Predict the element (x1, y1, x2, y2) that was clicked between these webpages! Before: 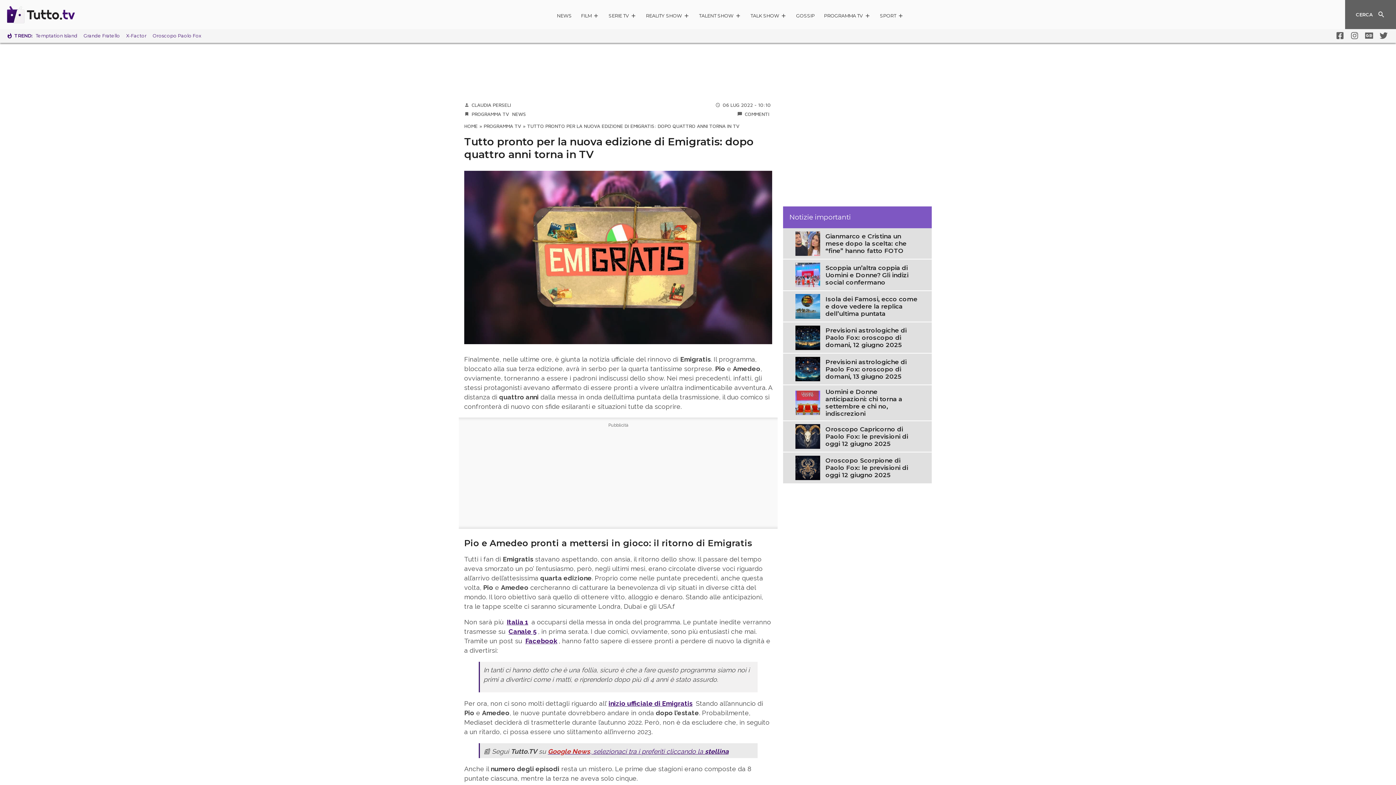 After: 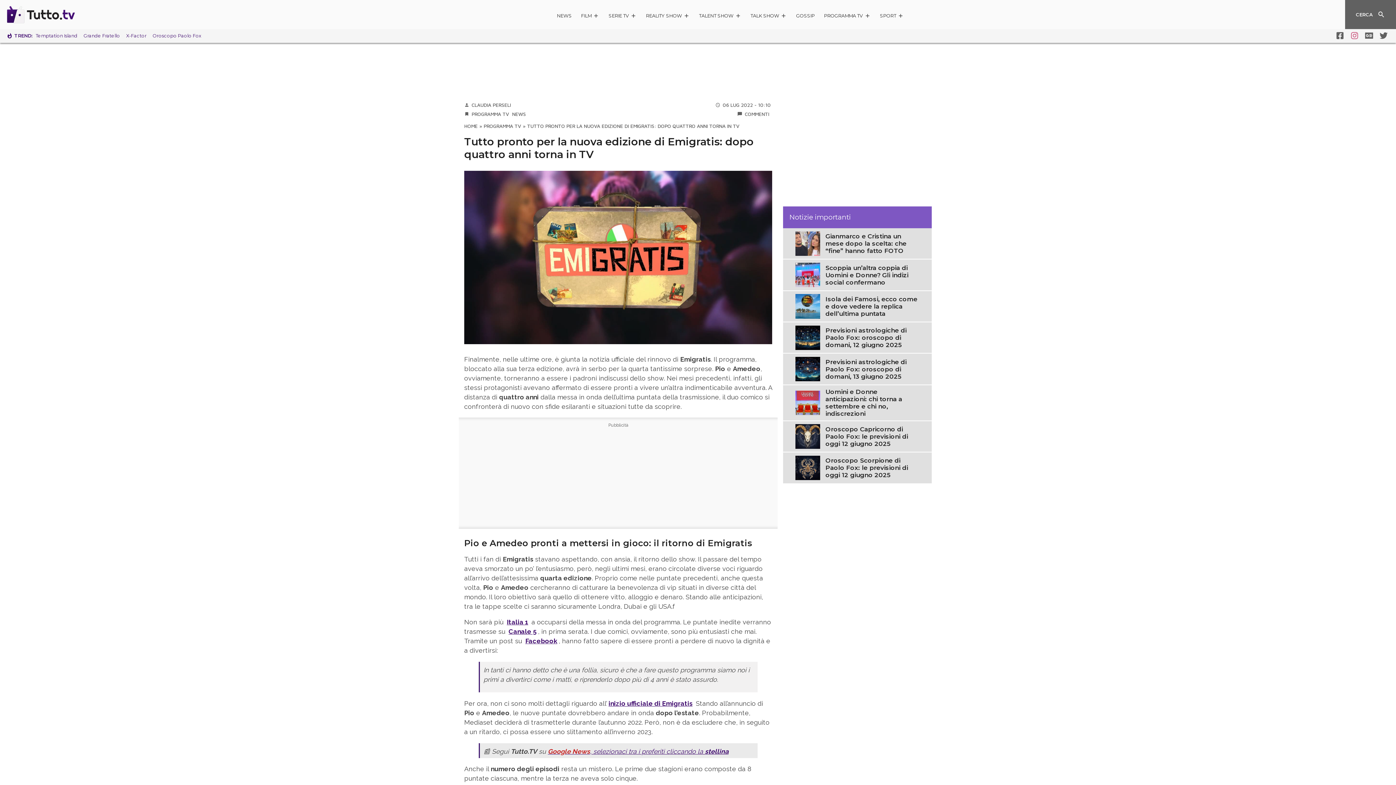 Action: bbox: (1346, 28, 1360, 42)